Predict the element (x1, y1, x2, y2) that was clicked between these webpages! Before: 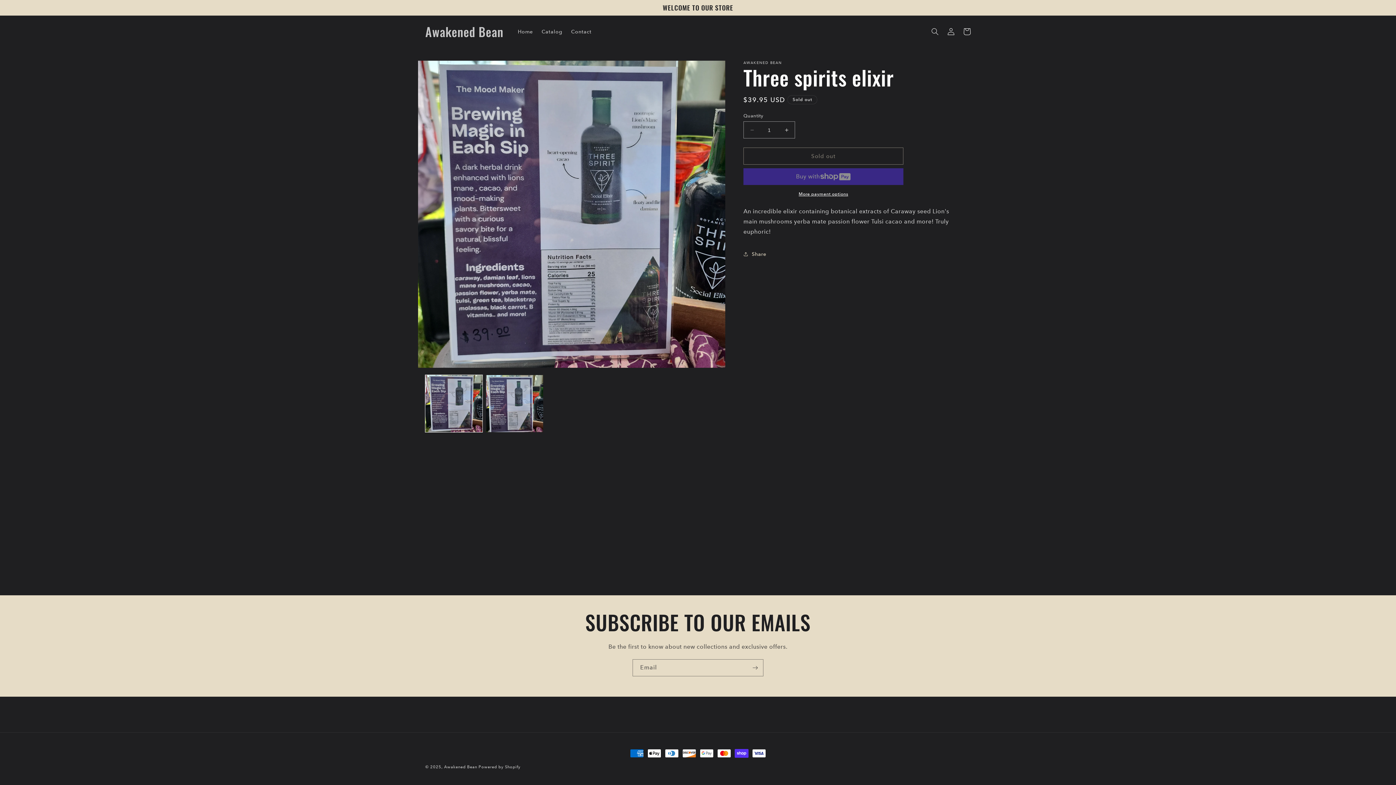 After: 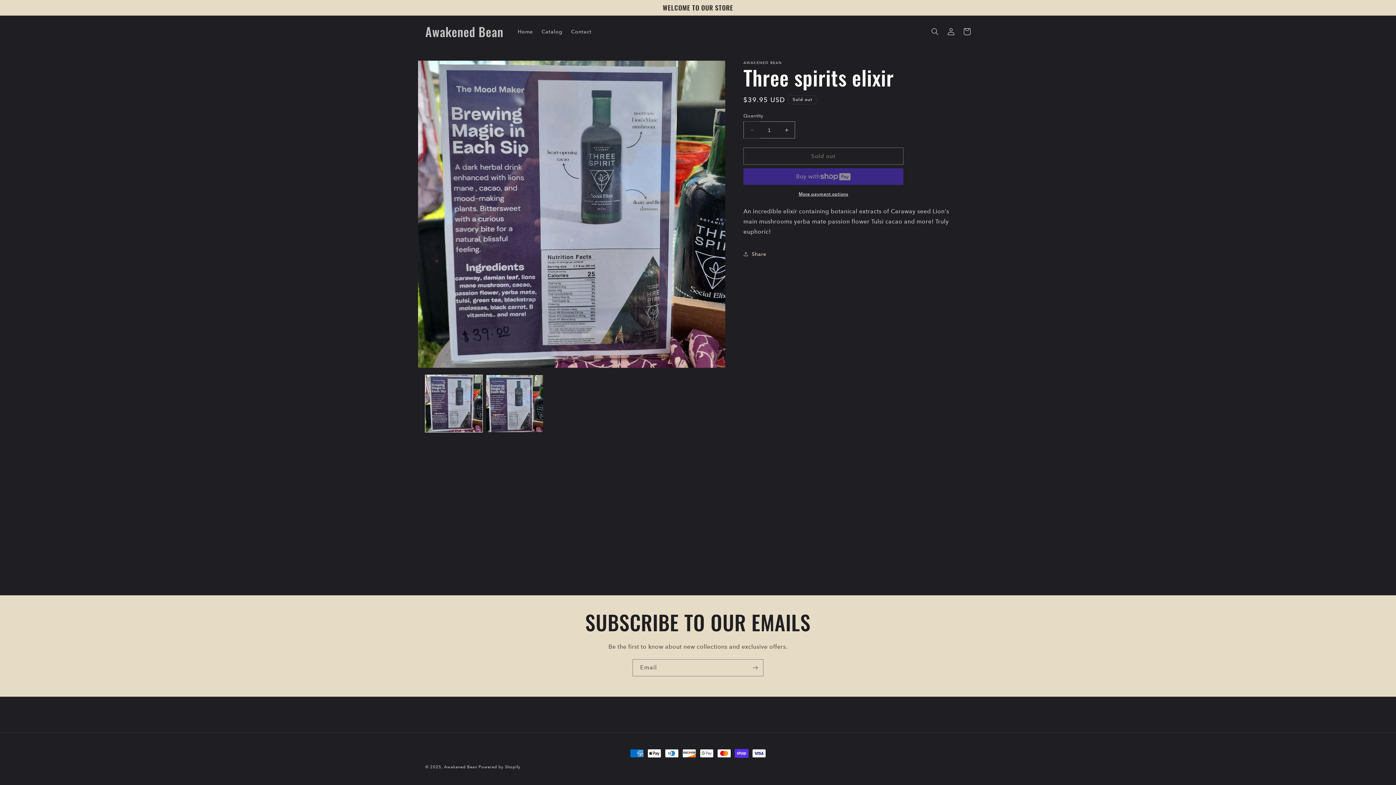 Action: bbox: (744, 121, 760, 138) label: Decrease quantity for Three spirits elixir